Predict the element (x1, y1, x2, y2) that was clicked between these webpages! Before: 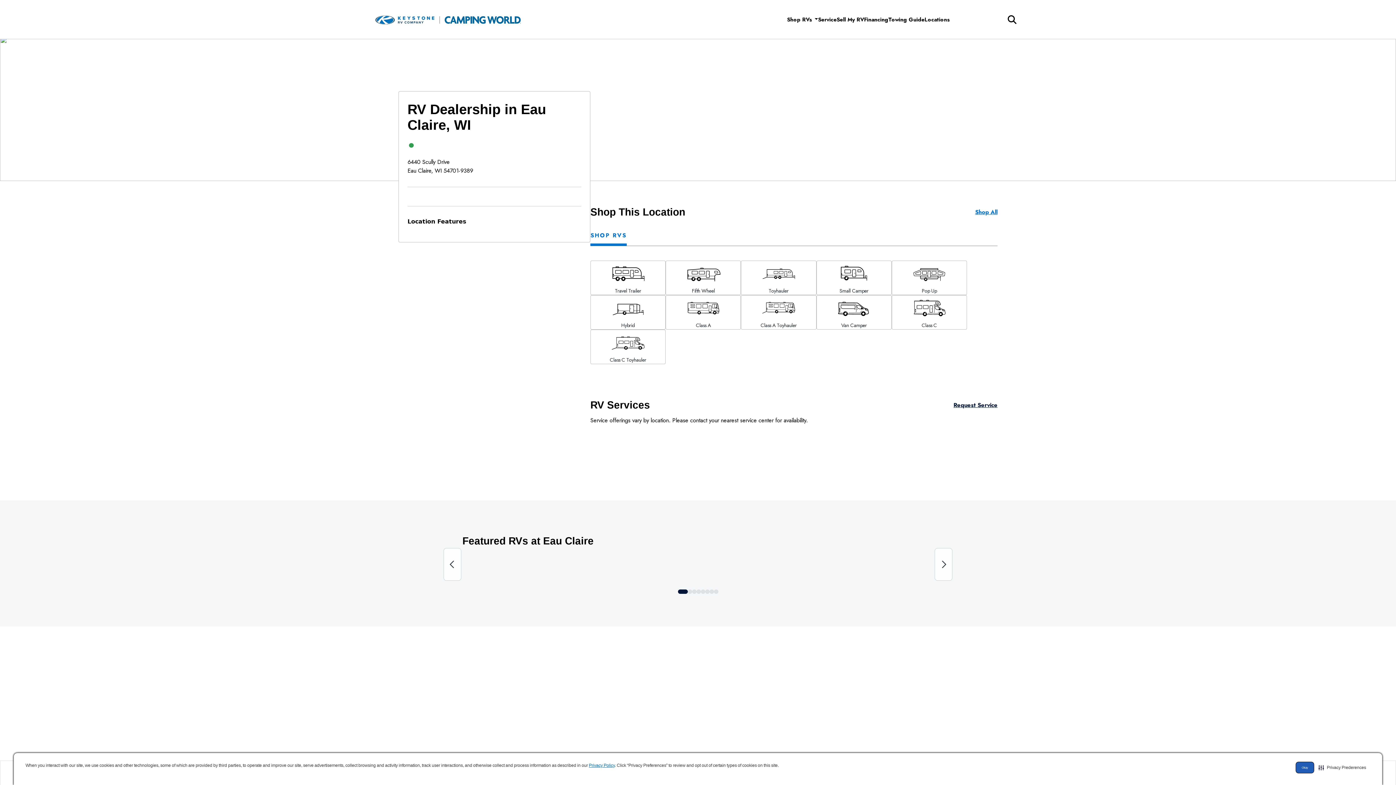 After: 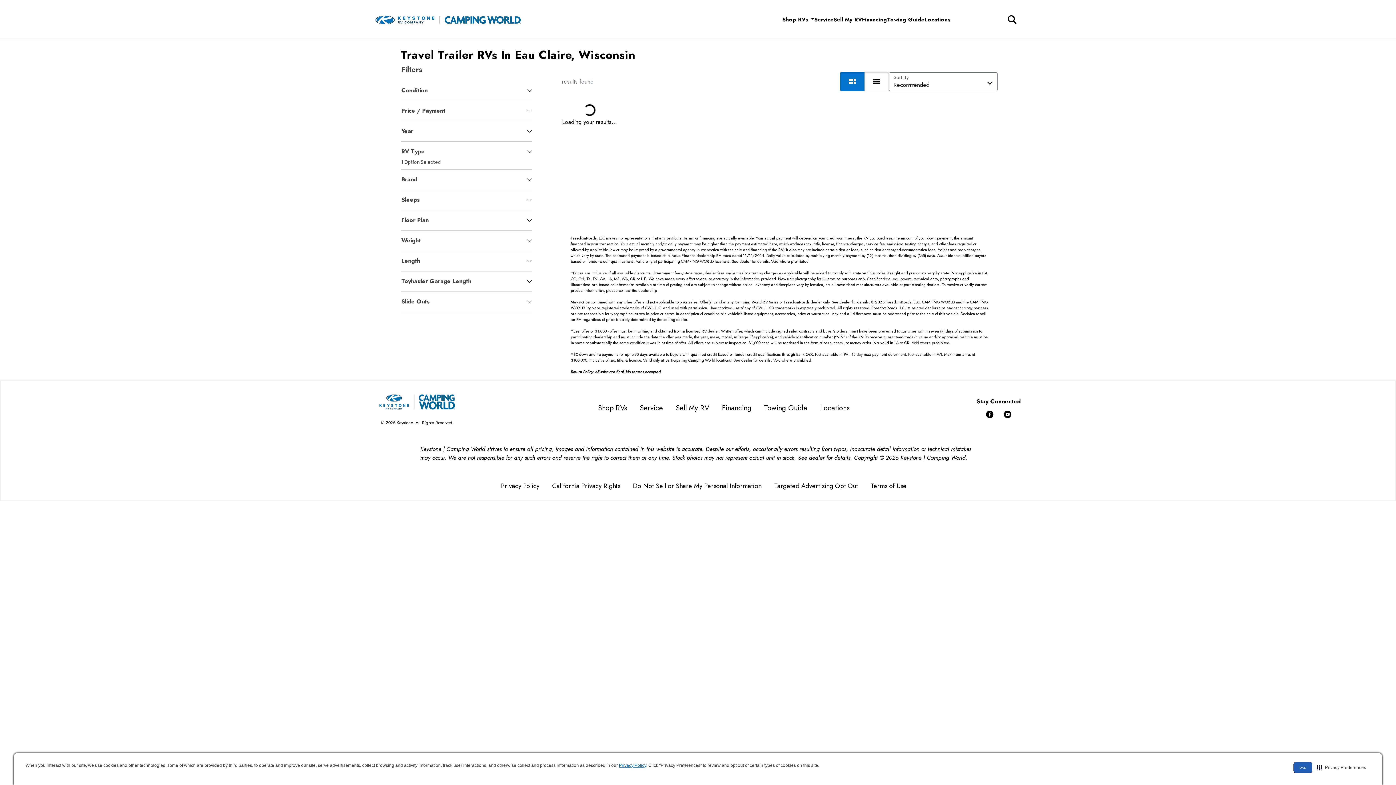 Action: bbox: (590, 261, 665, 294) label: Travel Trailer